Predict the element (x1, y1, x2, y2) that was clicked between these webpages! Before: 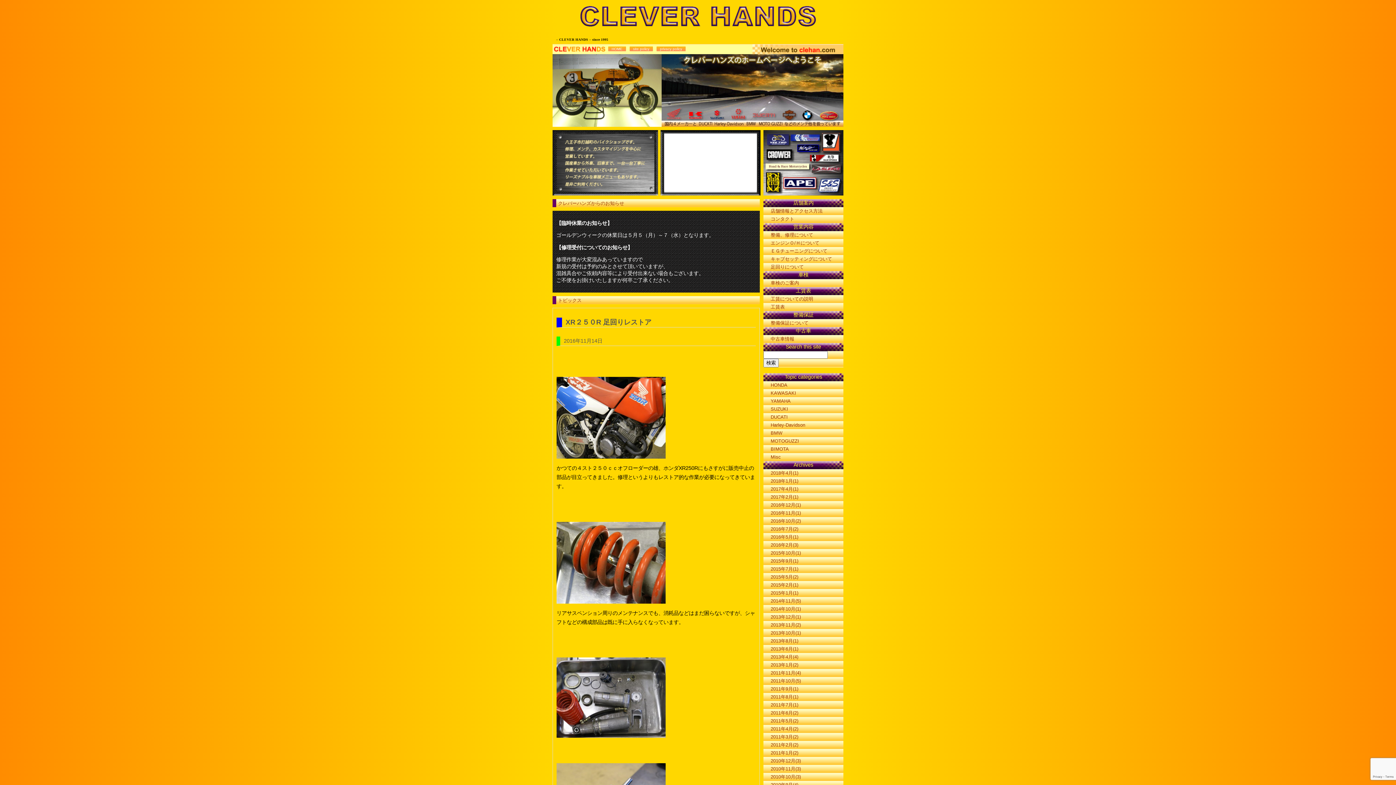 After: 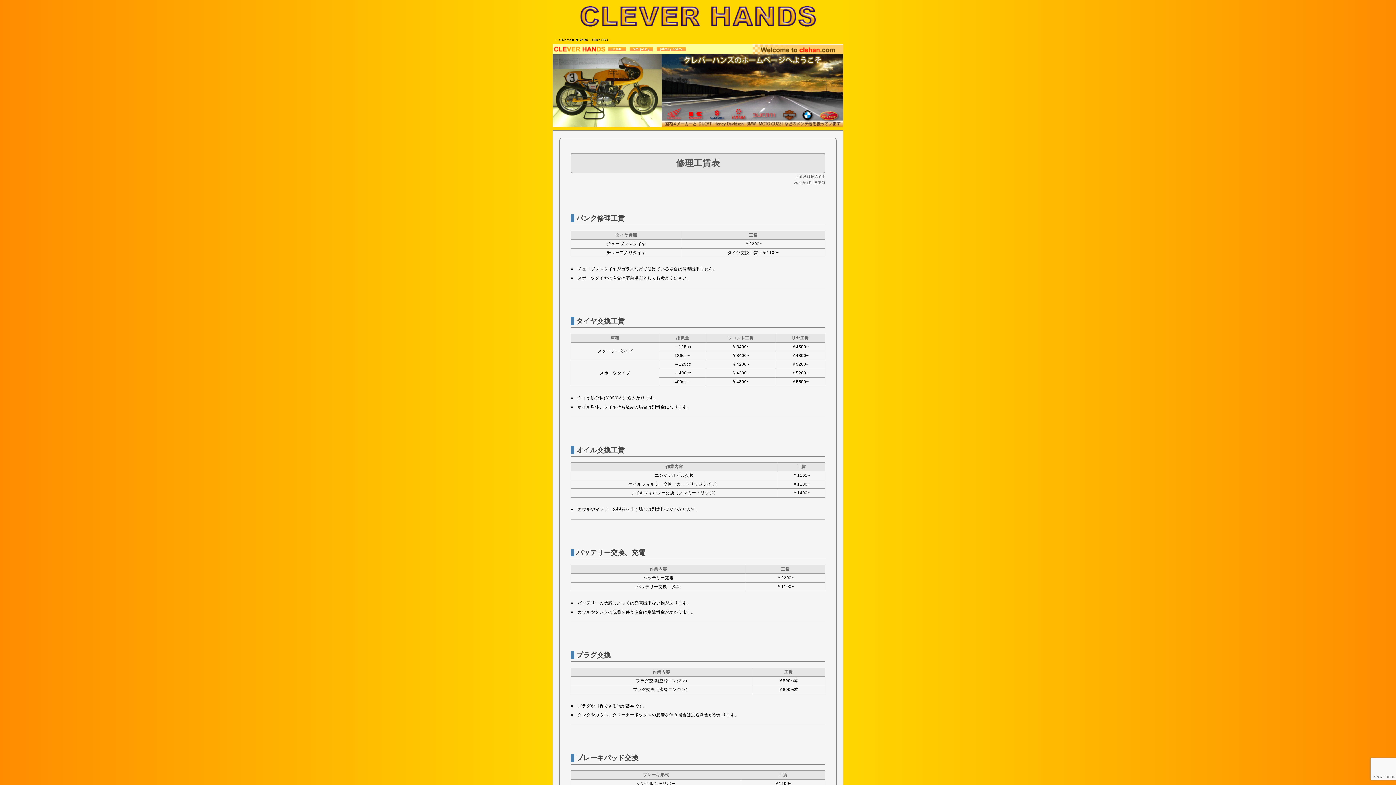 Action: label: 工賃表 bbox: (763, 303, 843, 311)